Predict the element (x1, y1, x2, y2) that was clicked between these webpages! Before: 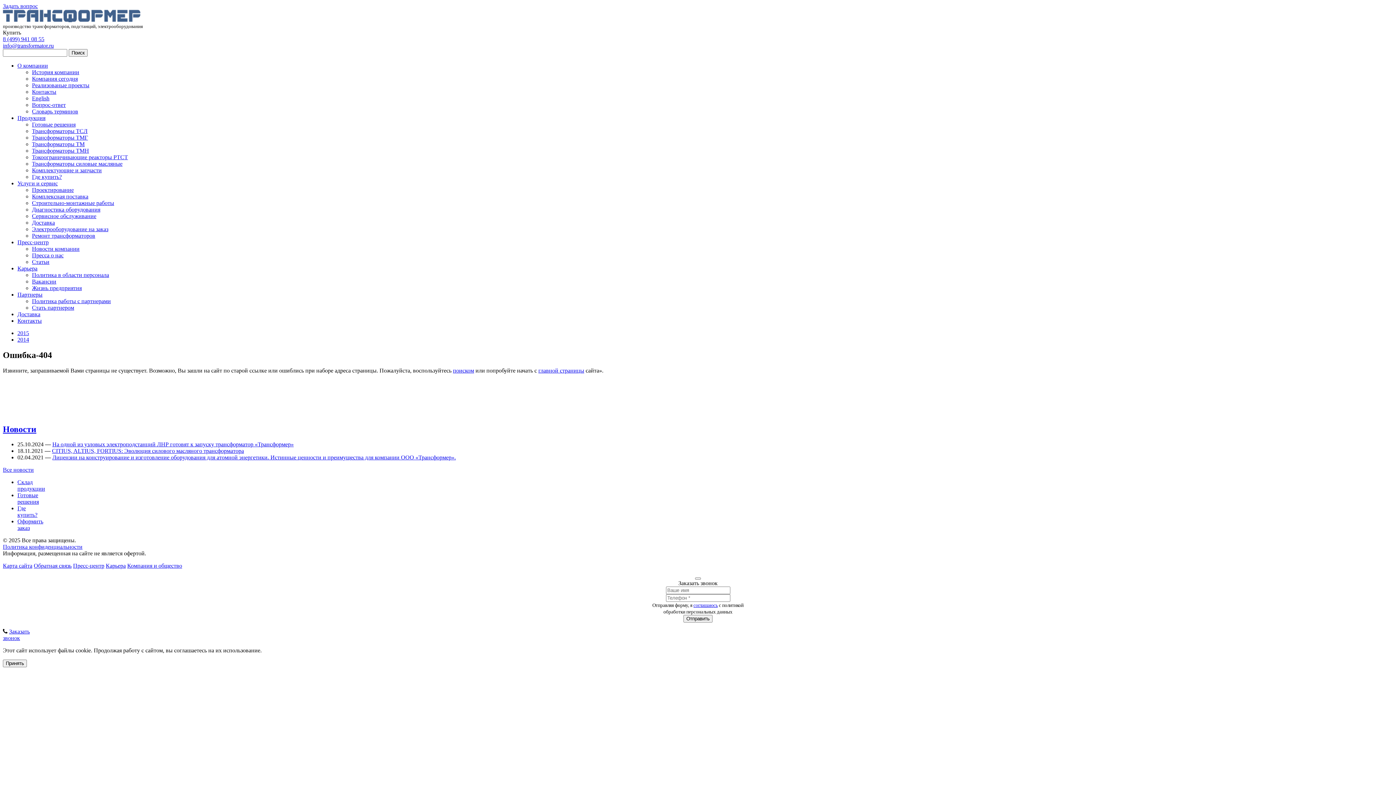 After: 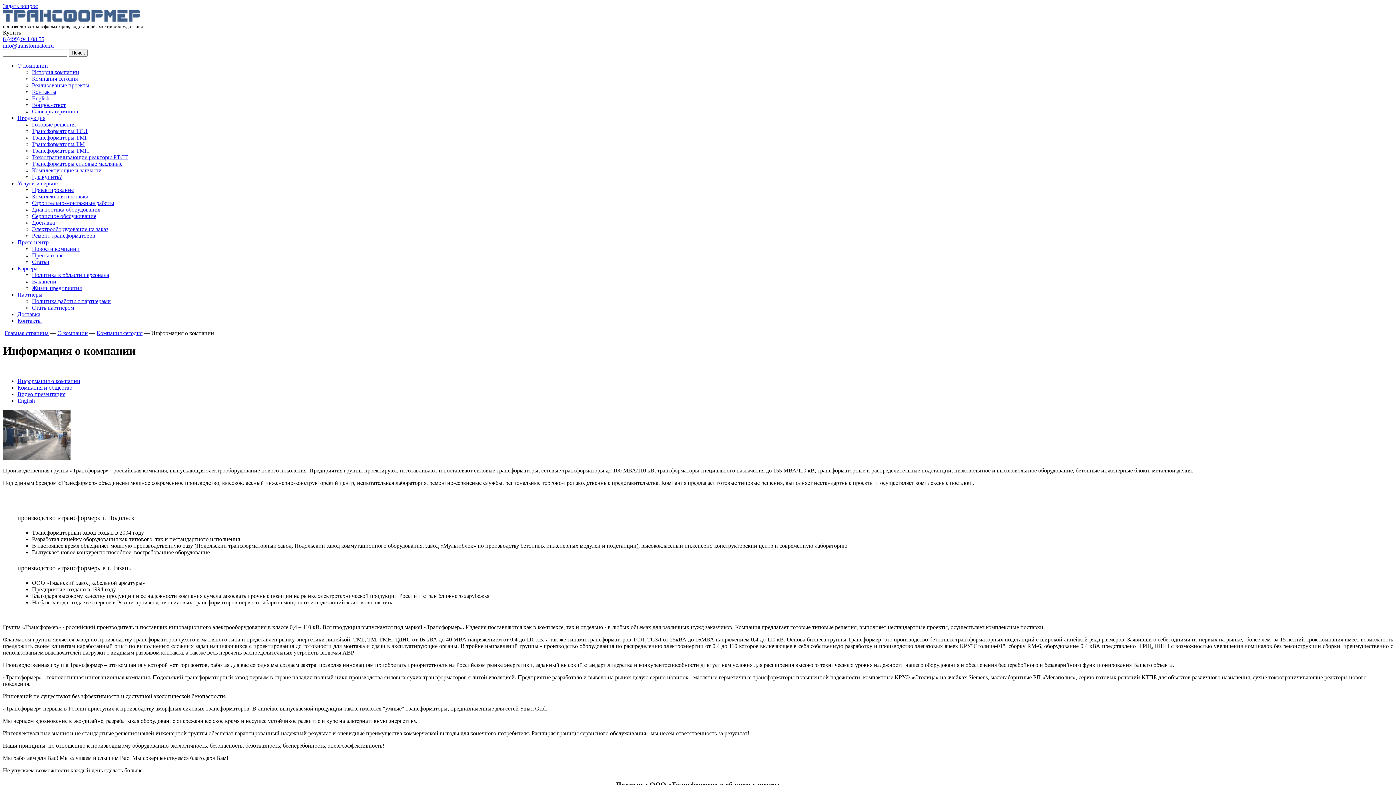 Action: bbox: (17, 62, 48, 68) label: О компании